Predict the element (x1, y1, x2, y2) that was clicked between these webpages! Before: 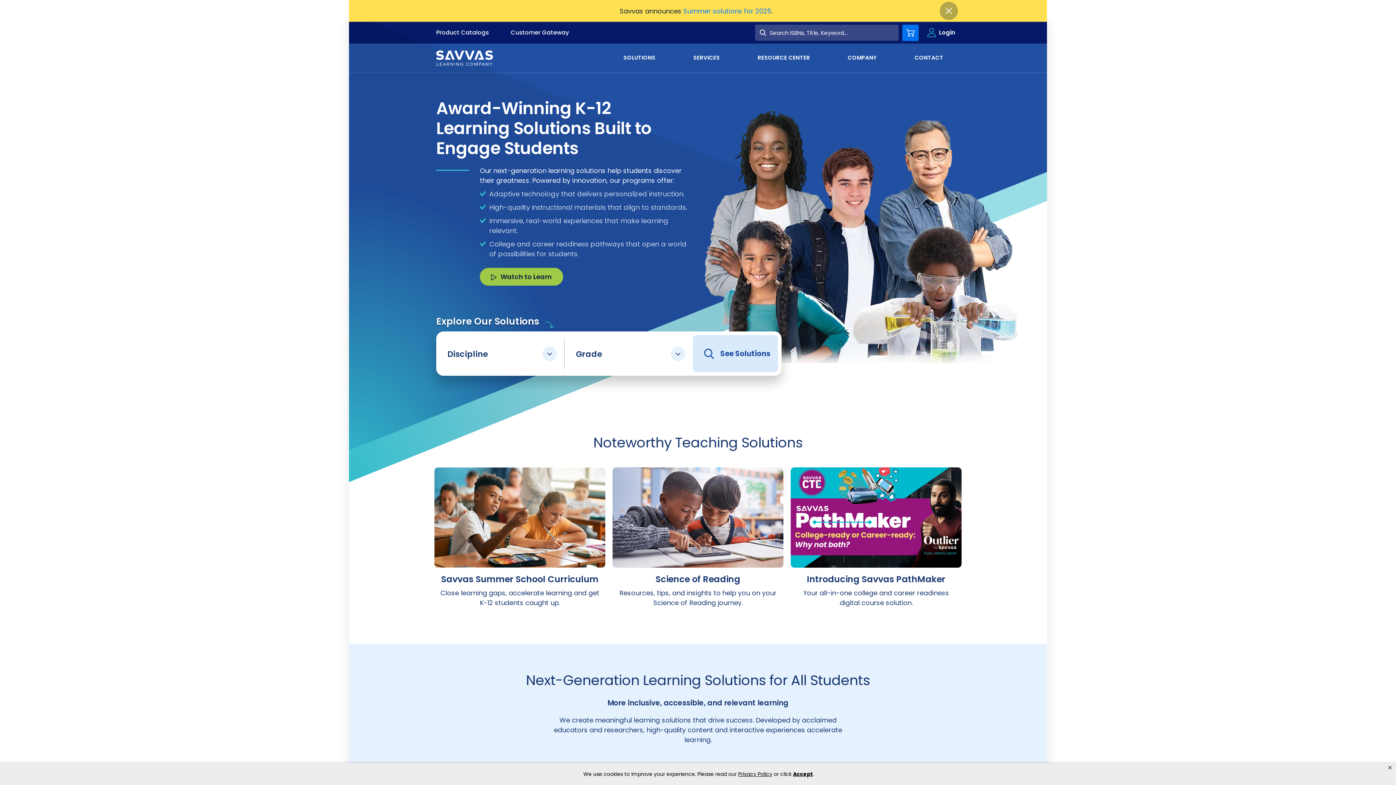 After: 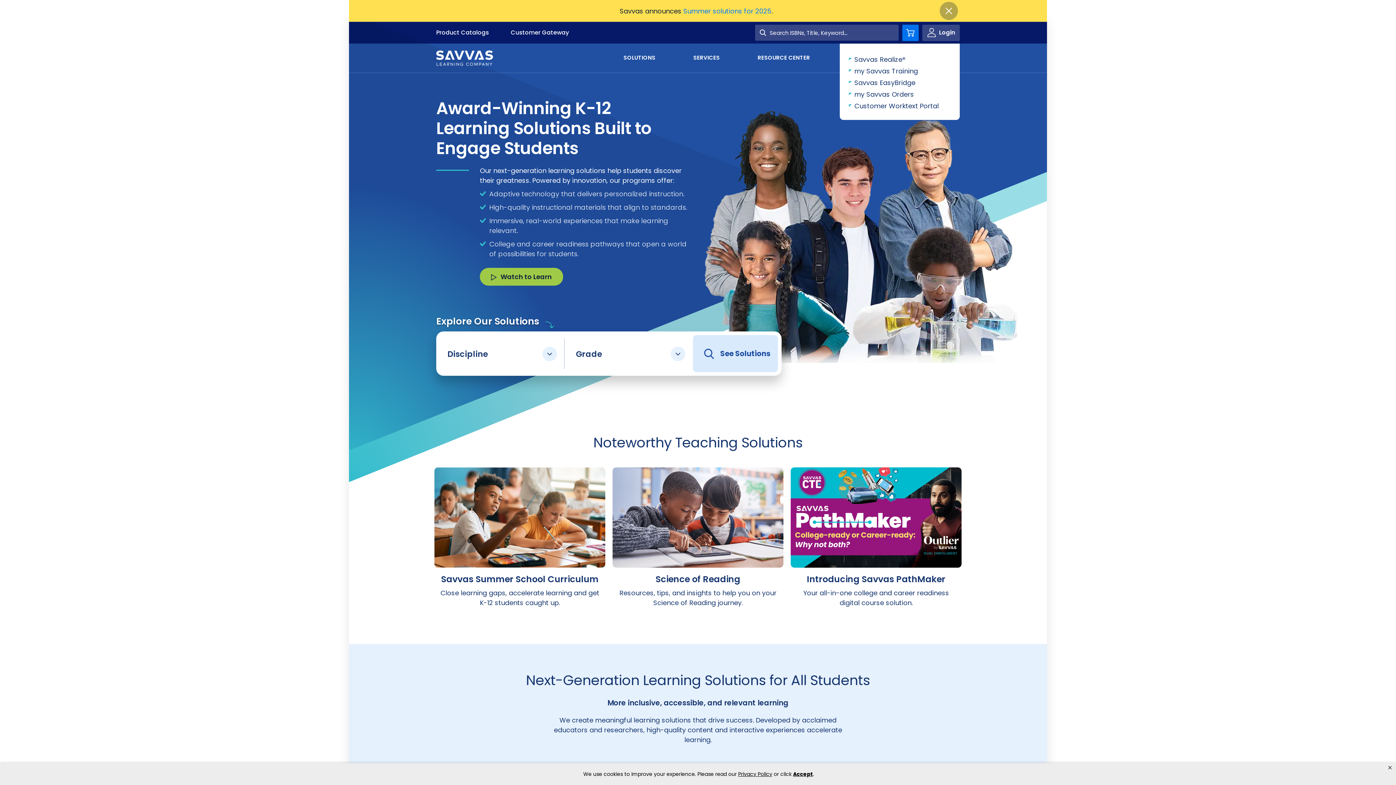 Action: bbox: (922, 24, 960, 40) label: Login